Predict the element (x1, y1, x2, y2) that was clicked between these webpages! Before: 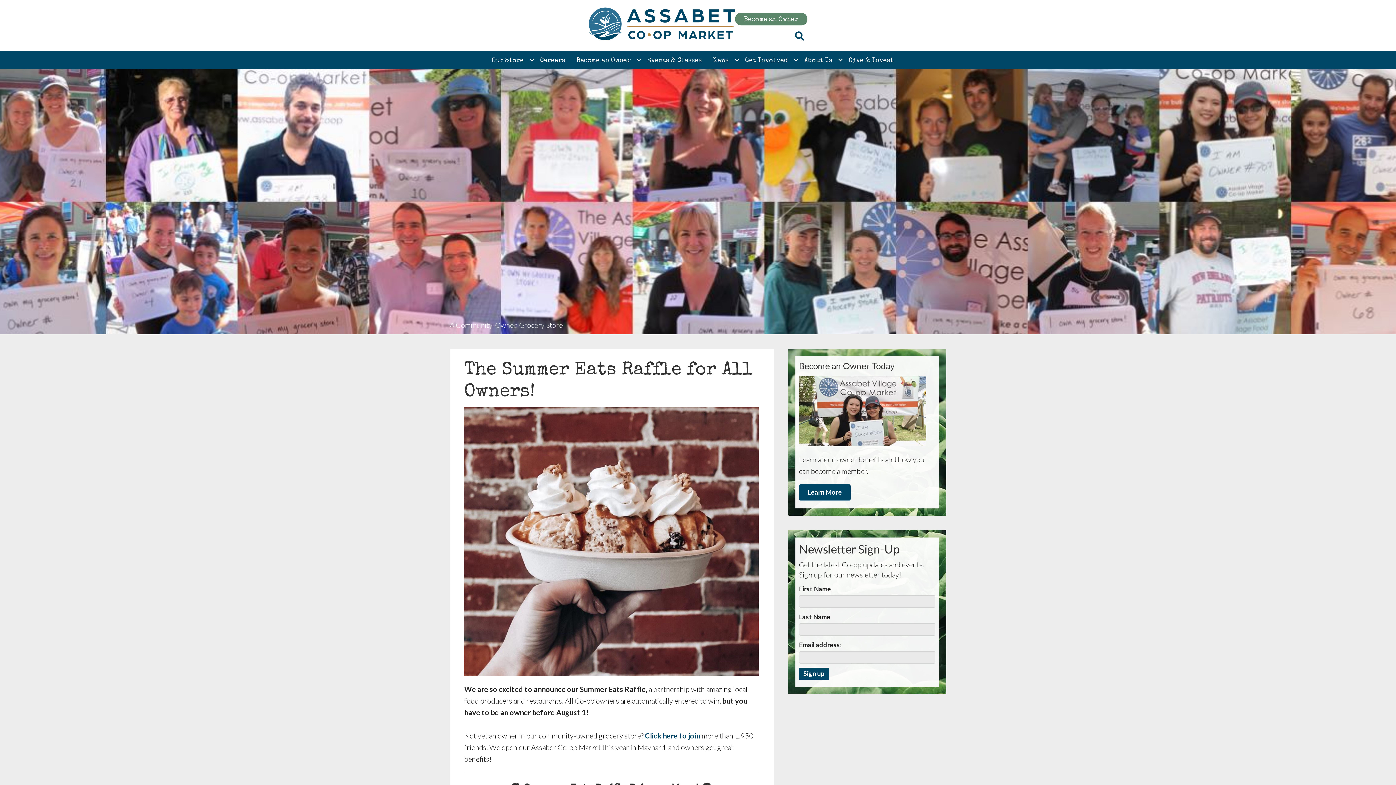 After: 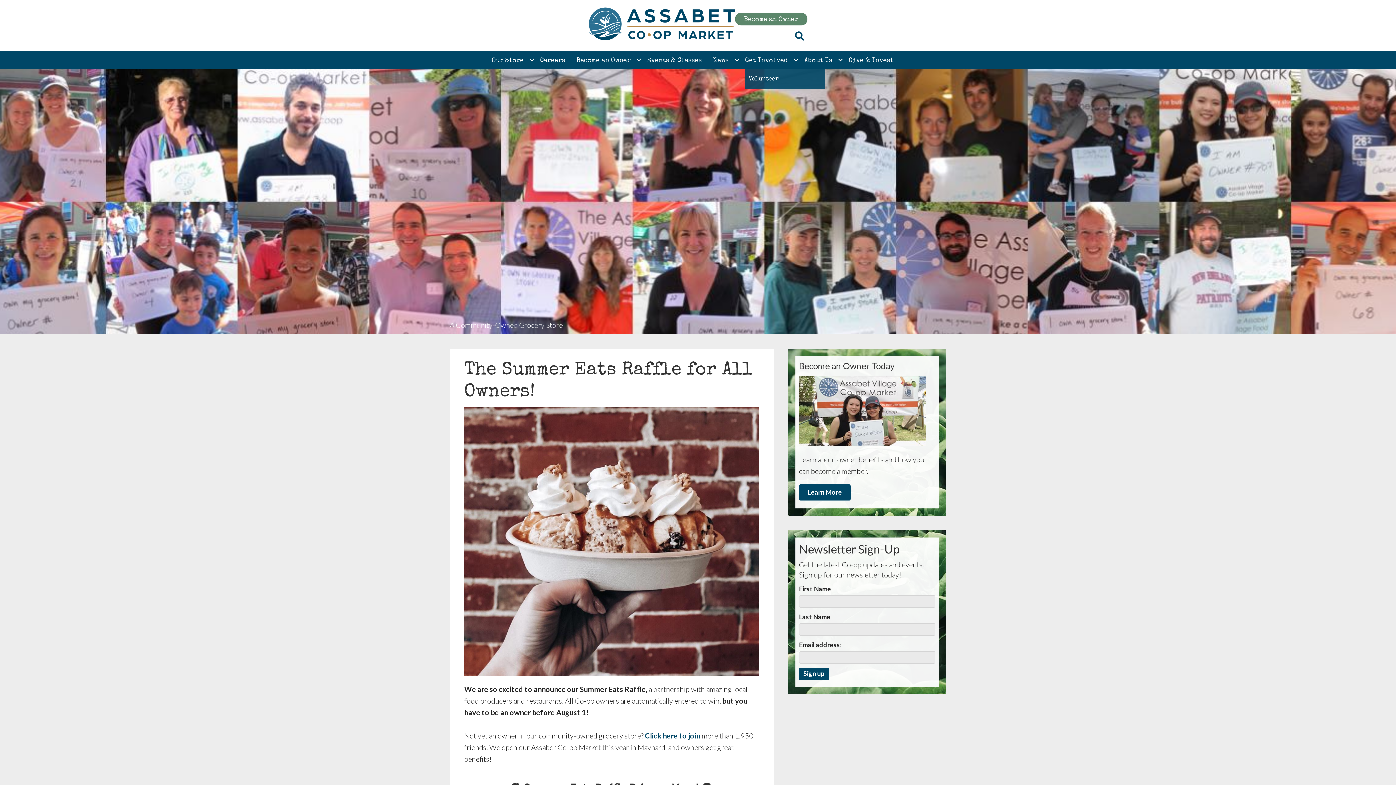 Action: label: Get Involved bbox: (745, 50, 804, 69)